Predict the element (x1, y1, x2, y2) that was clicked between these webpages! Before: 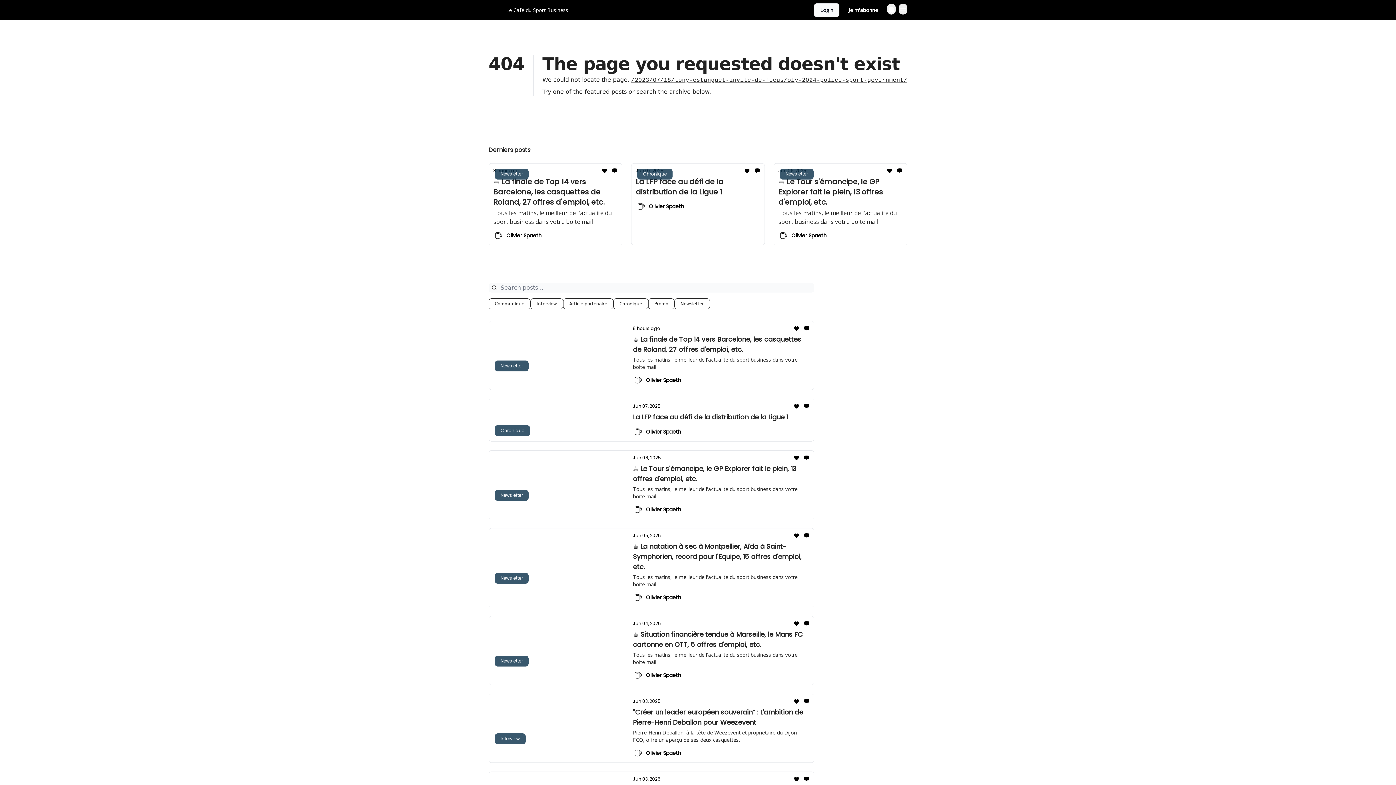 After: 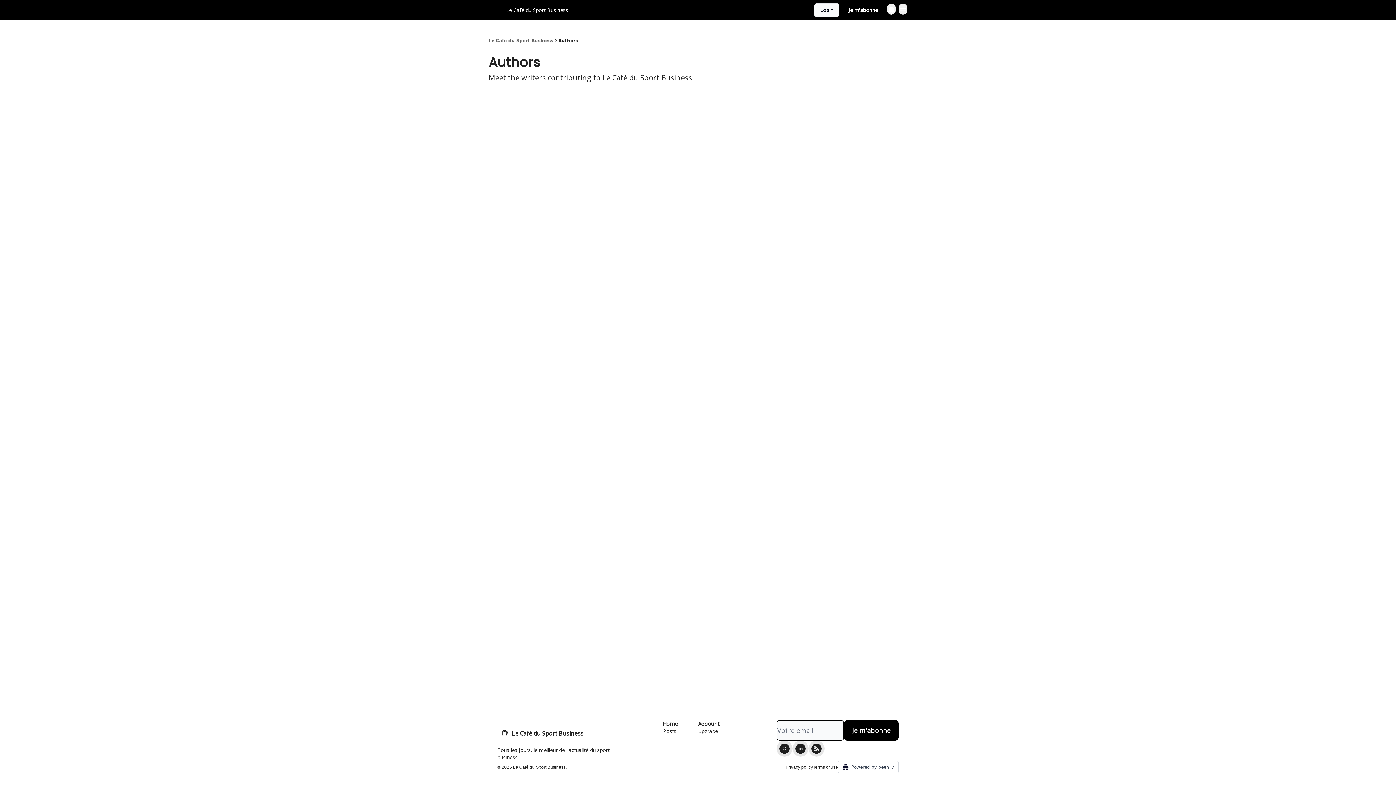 Action: label: Olivier Spaeth bbox: (633, 375, 809, 385)